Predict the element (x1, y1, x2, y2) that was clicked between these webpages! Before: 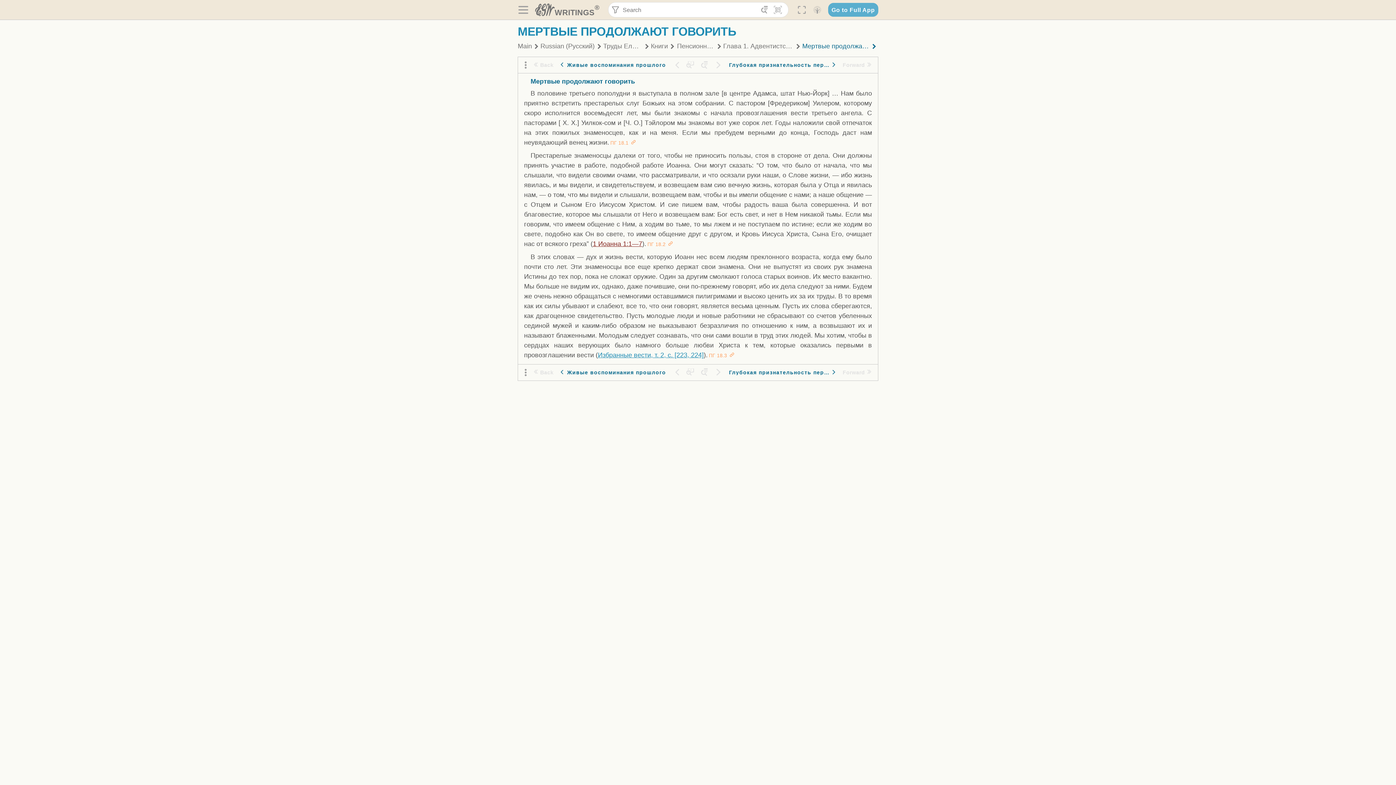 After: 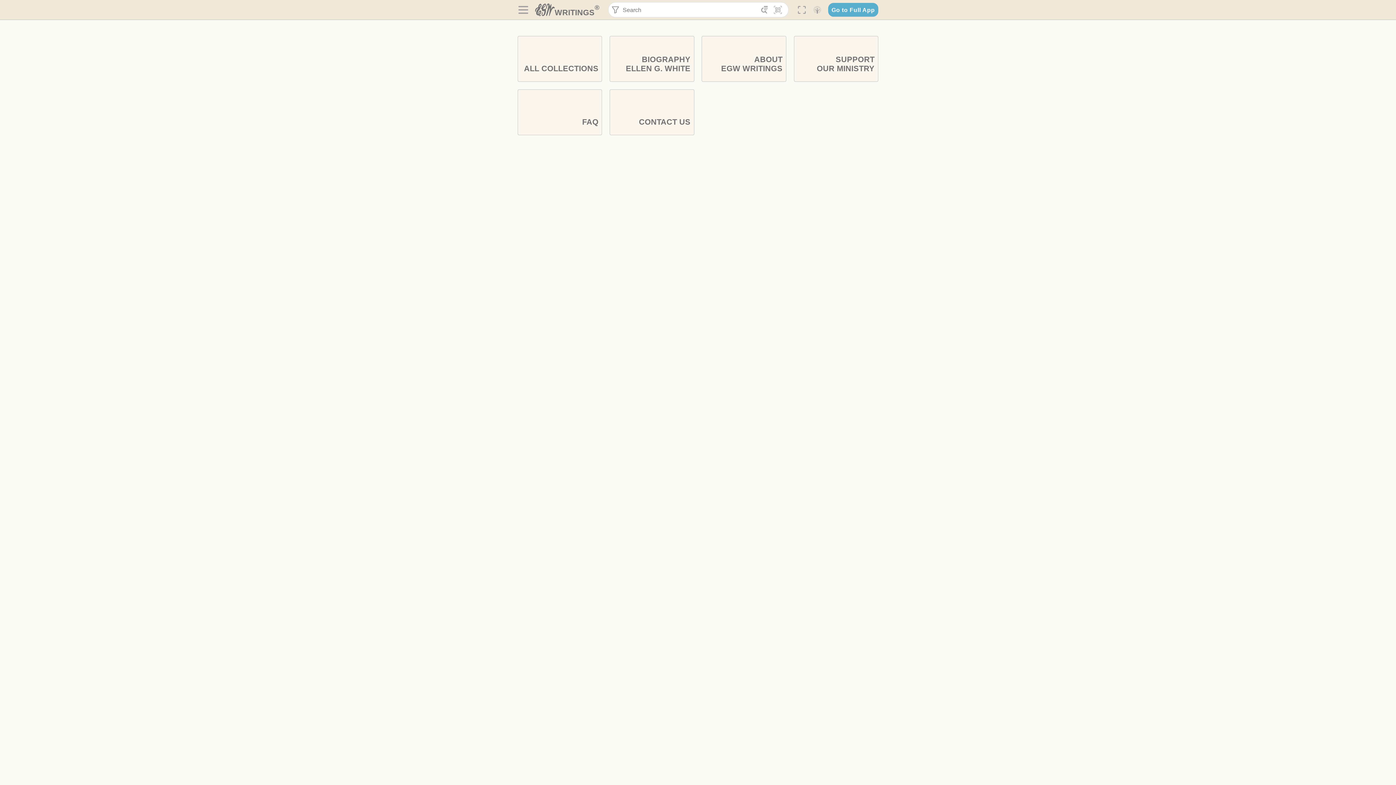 Action: bbox: (517, 41, 532, 50) label: Main